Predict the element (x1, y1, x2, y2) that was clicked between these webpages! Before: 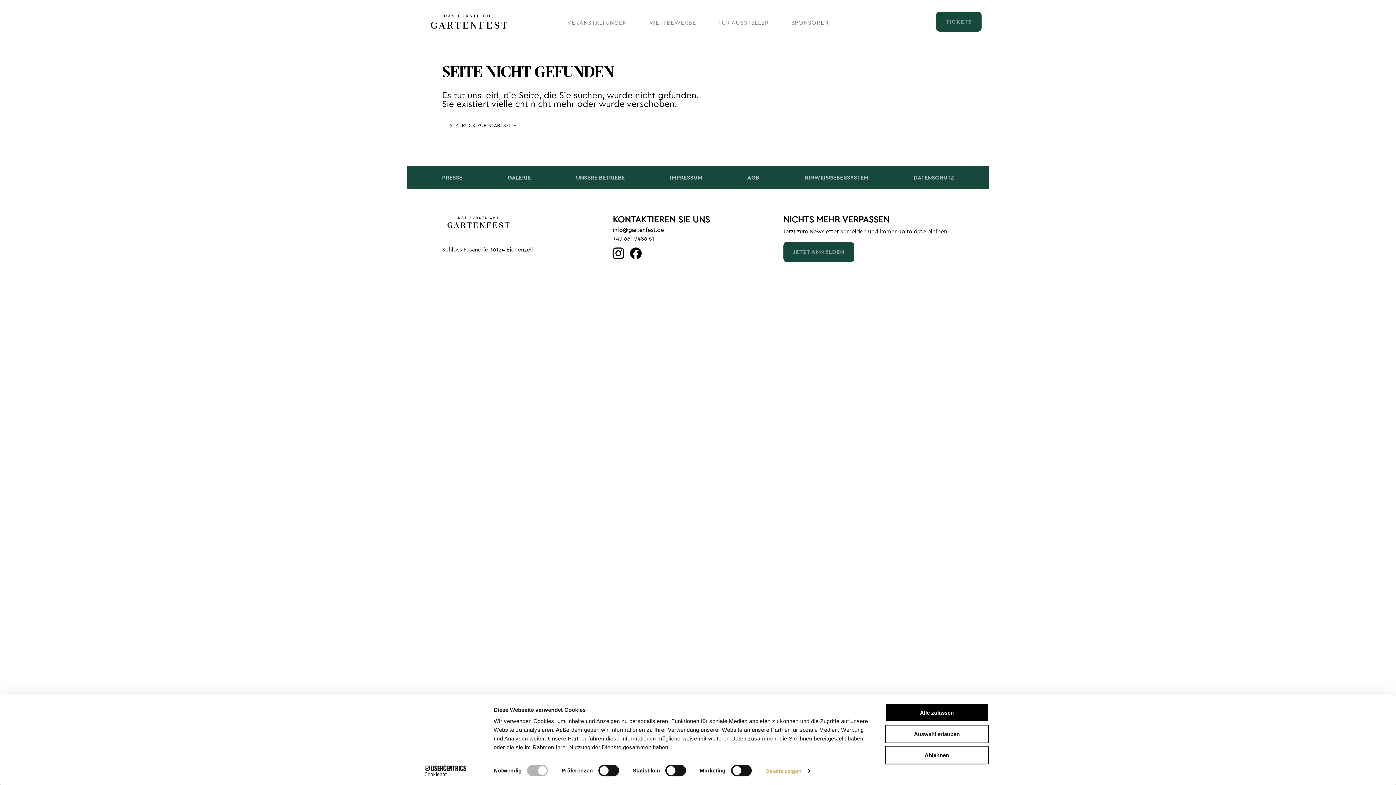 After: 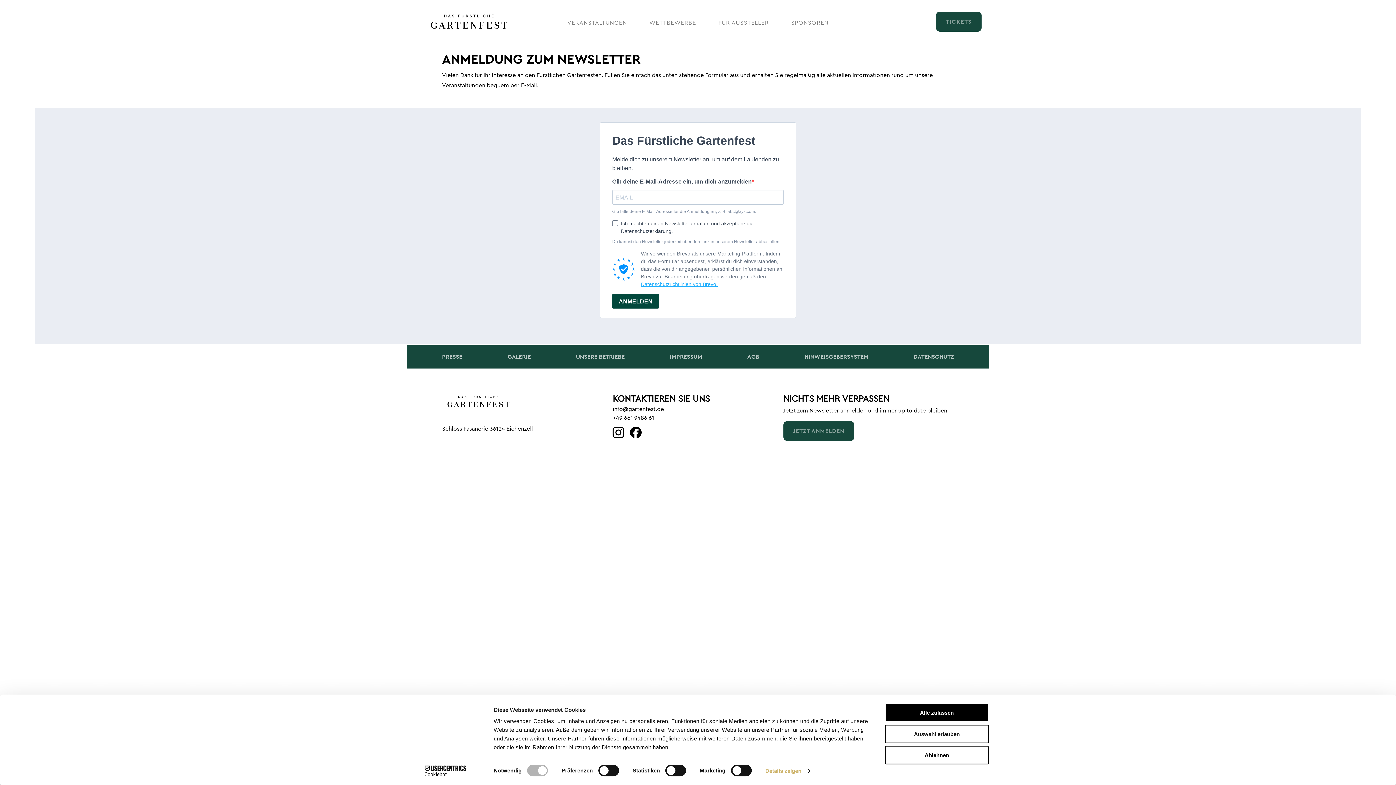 Action: label: JETZT ANMELDEN bbox: (783, 242, 854, 262)